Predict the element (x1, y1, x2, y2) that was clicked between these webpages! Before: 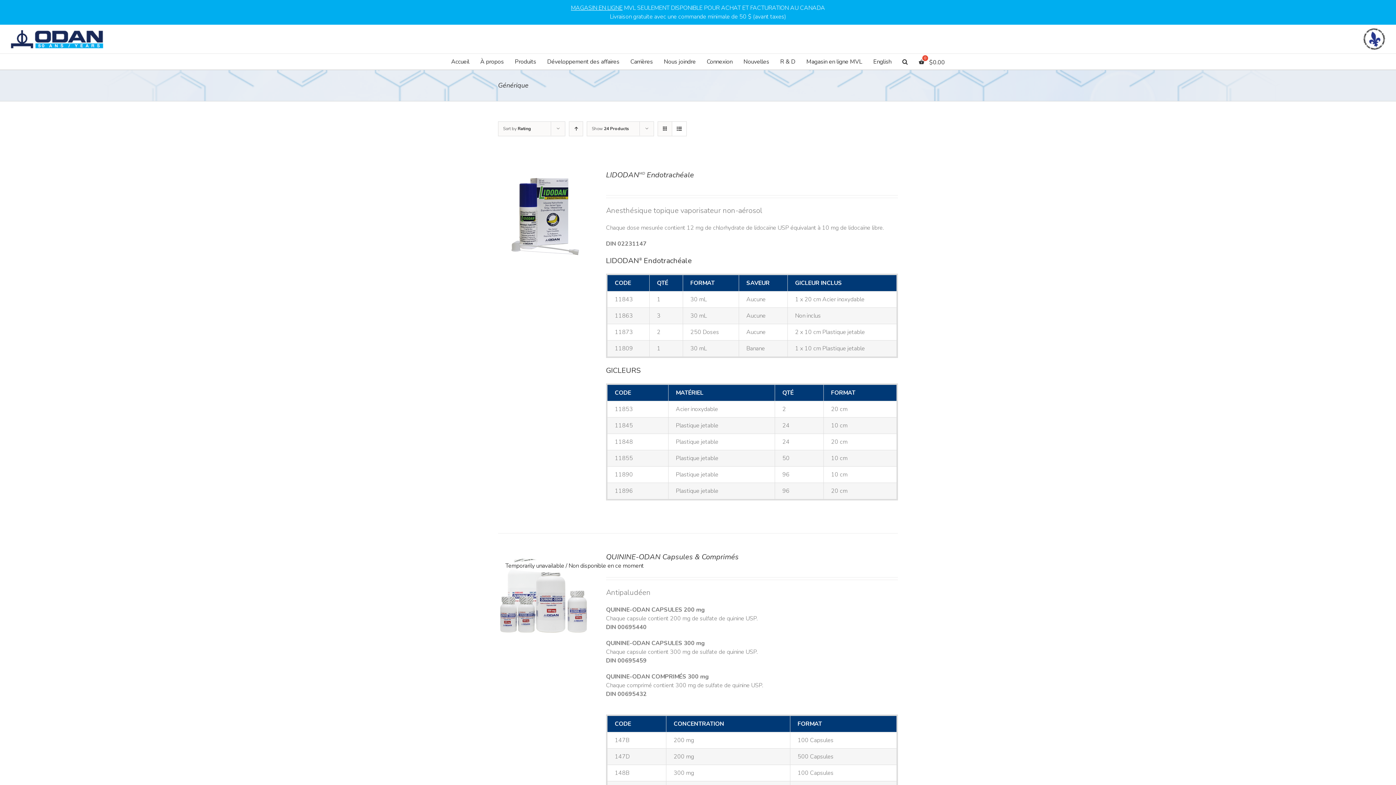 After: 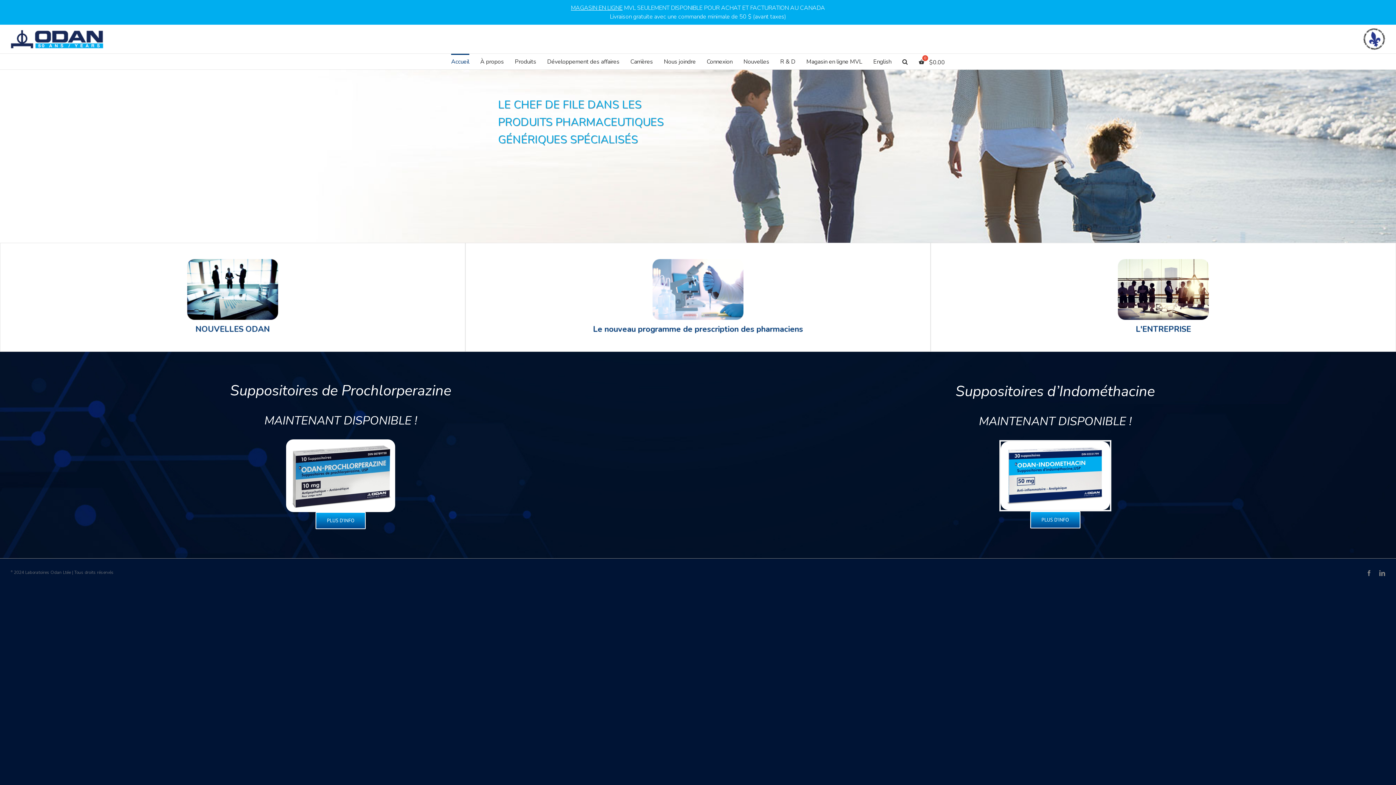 Action: bbox: (451, 53, 469, 68) label: Accueil